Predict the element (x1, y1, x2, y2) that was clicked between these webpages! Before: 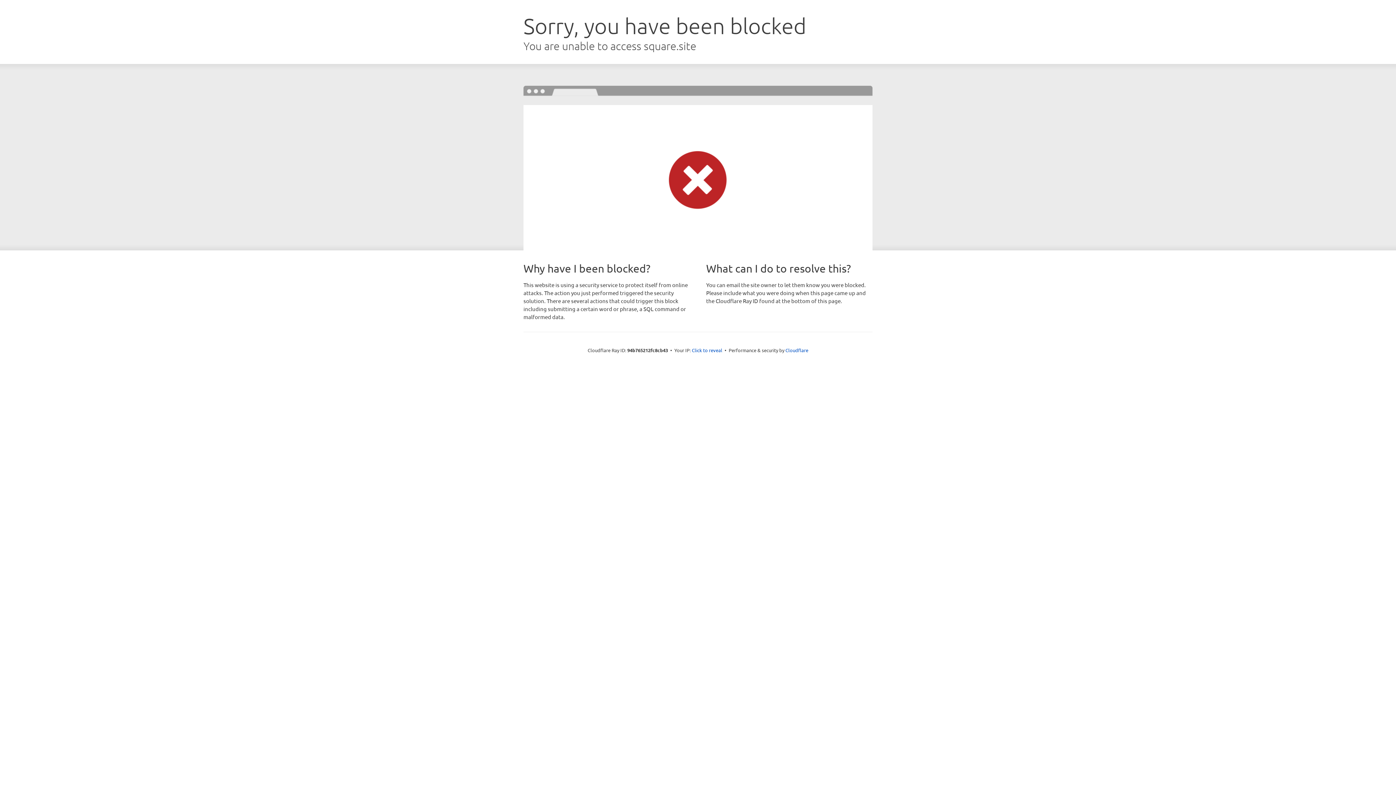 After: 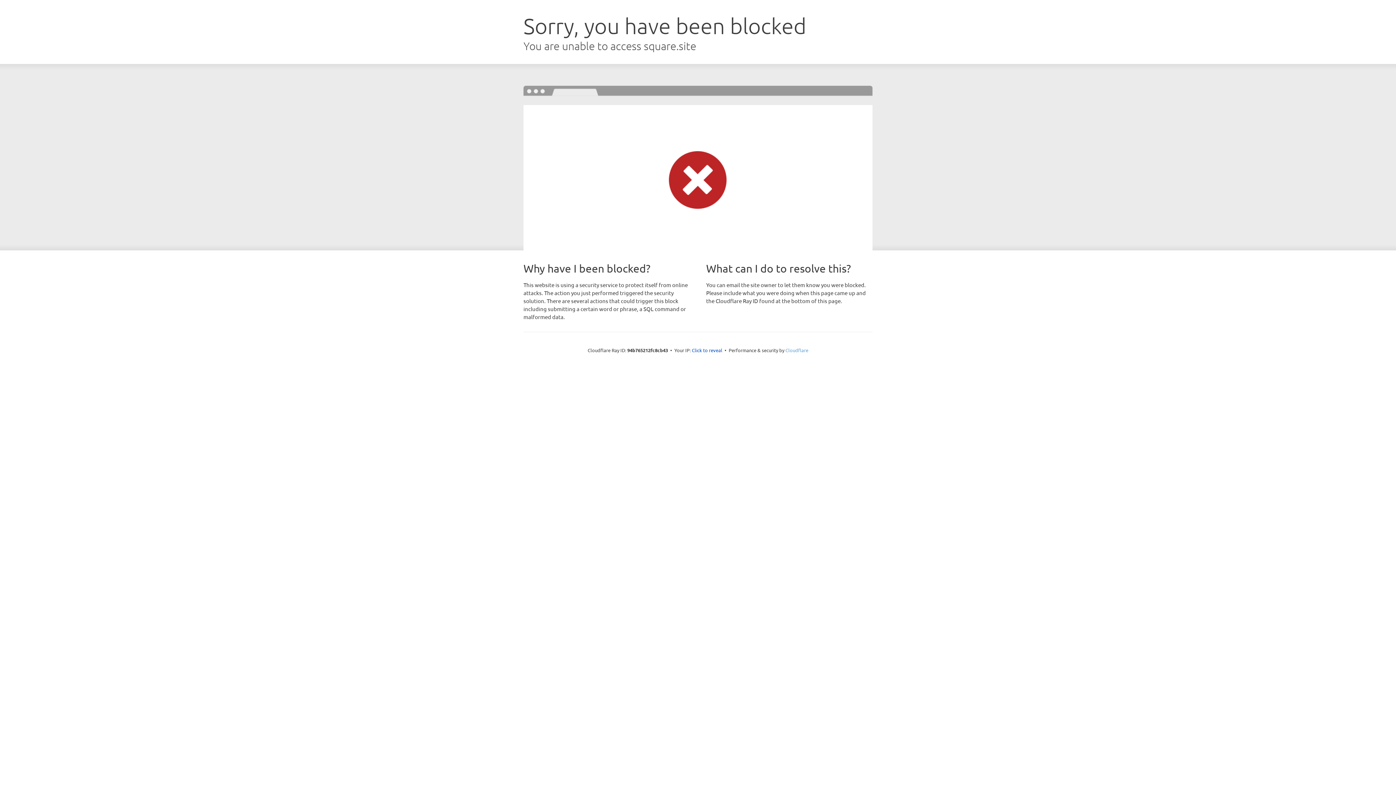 Action: label: Cloudflare bbox: (785, 347, 808, 353)